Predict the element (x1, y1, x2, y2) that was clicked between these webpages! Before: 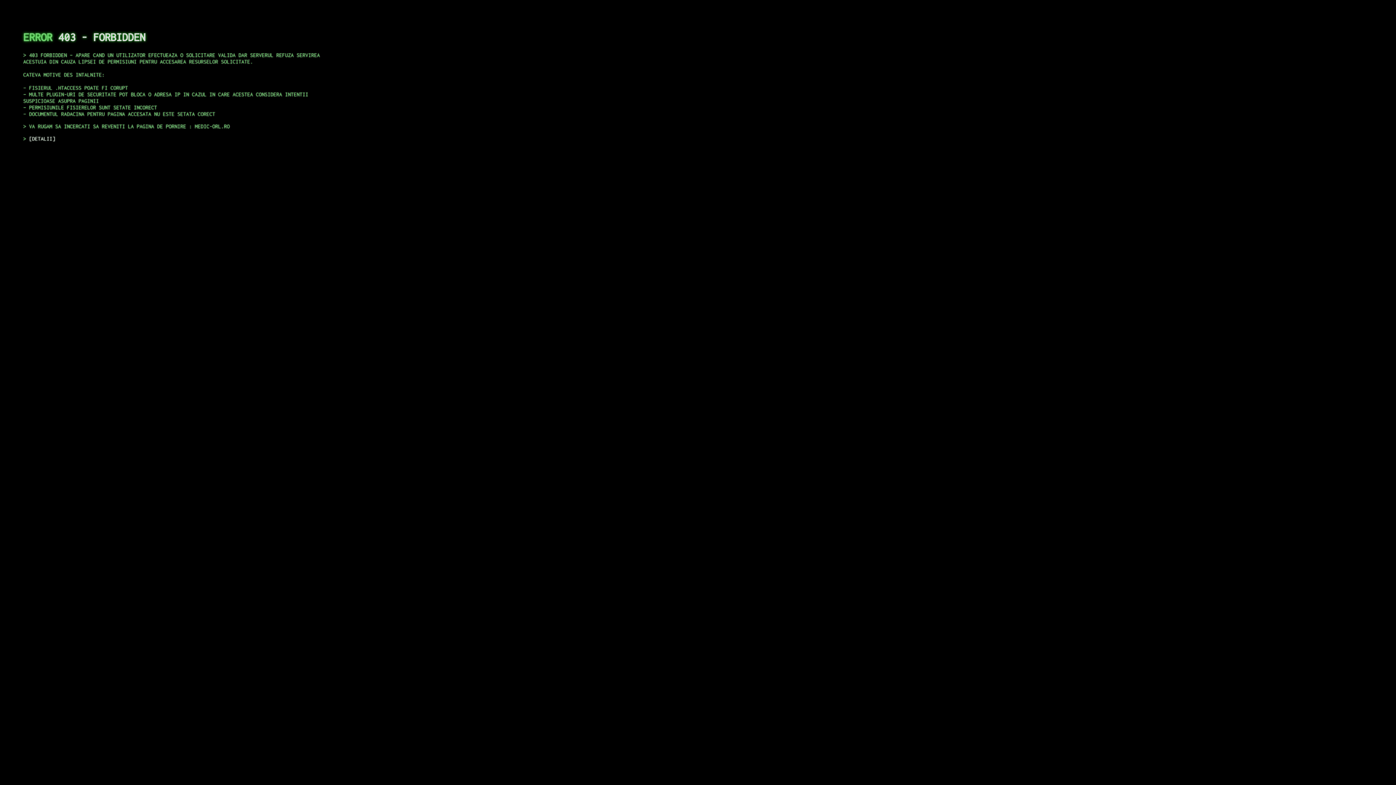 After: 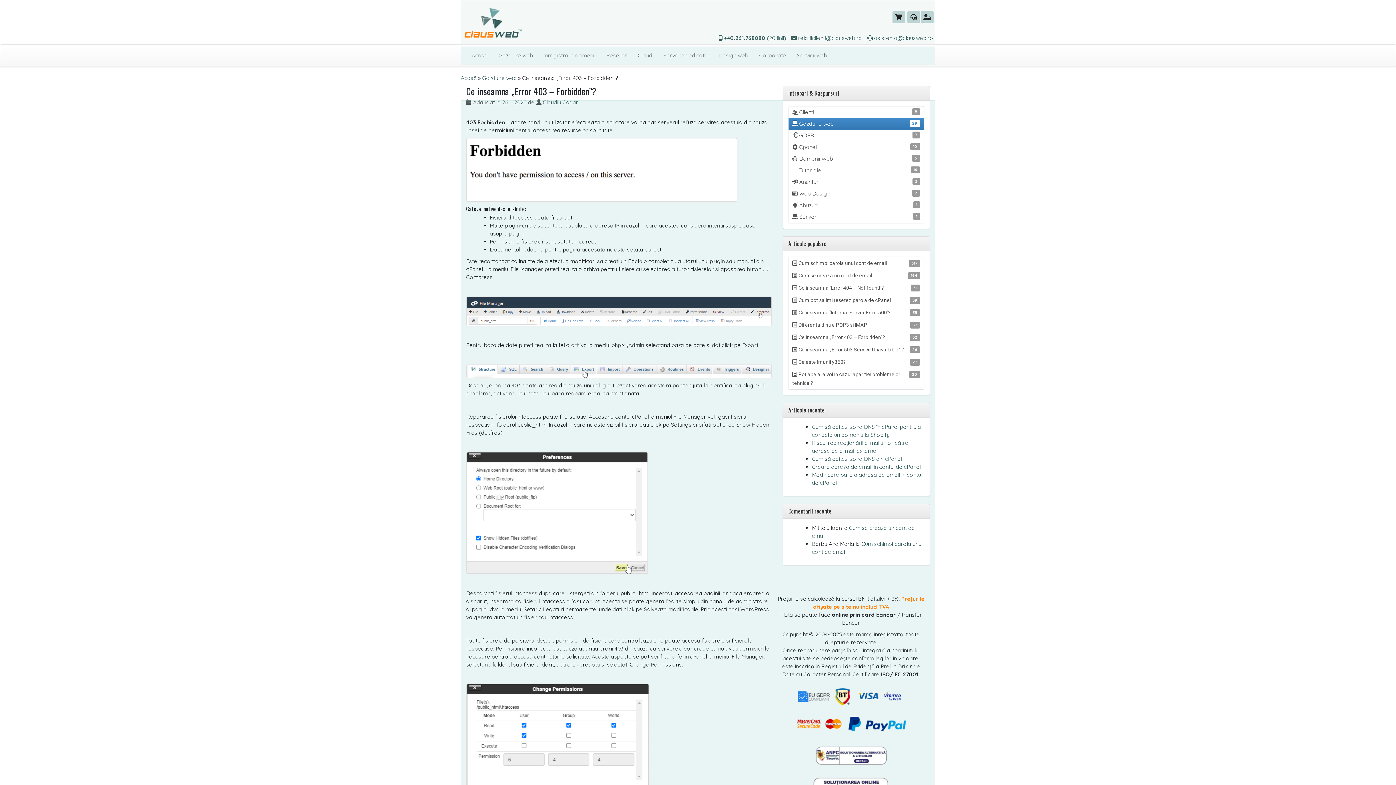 Action: label: DETALII bbox: (29, 135, 55, 141)